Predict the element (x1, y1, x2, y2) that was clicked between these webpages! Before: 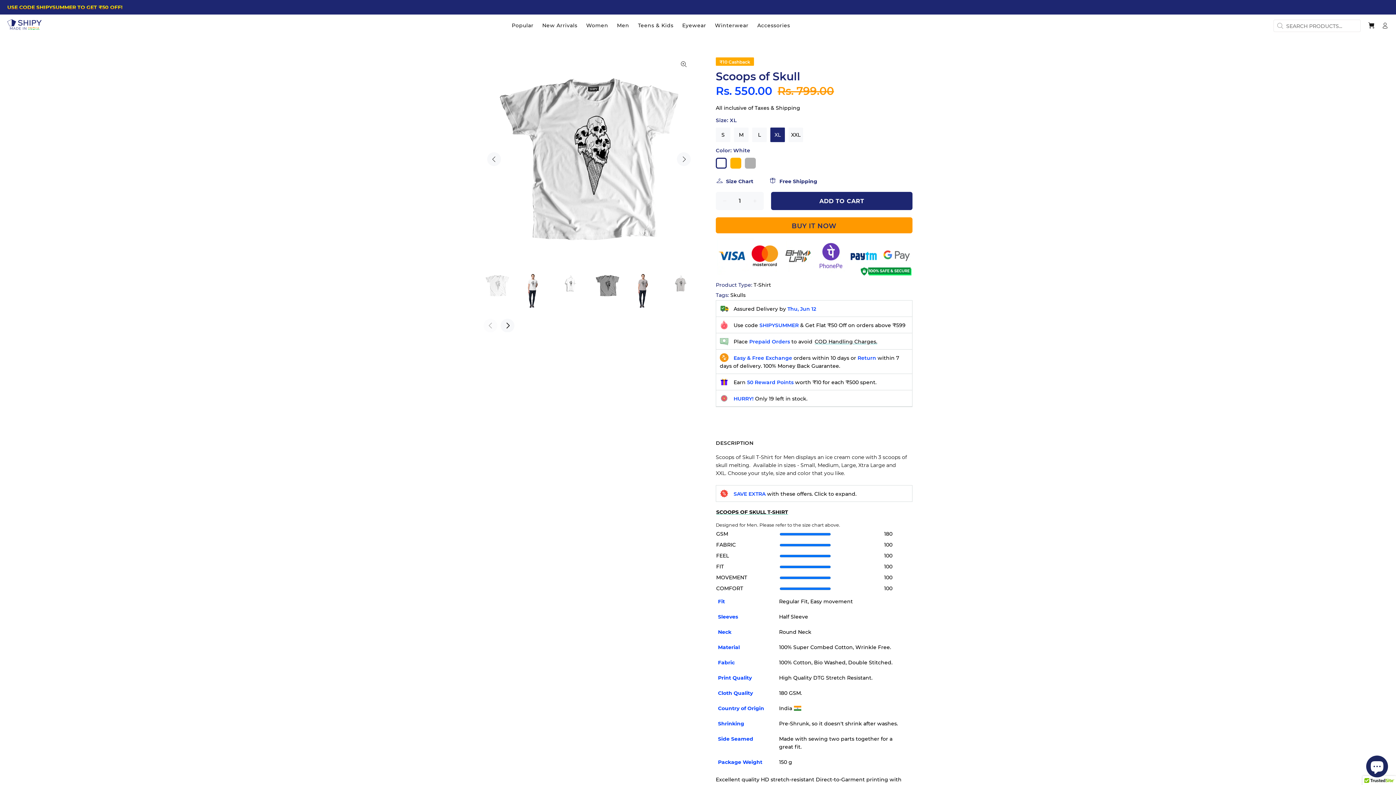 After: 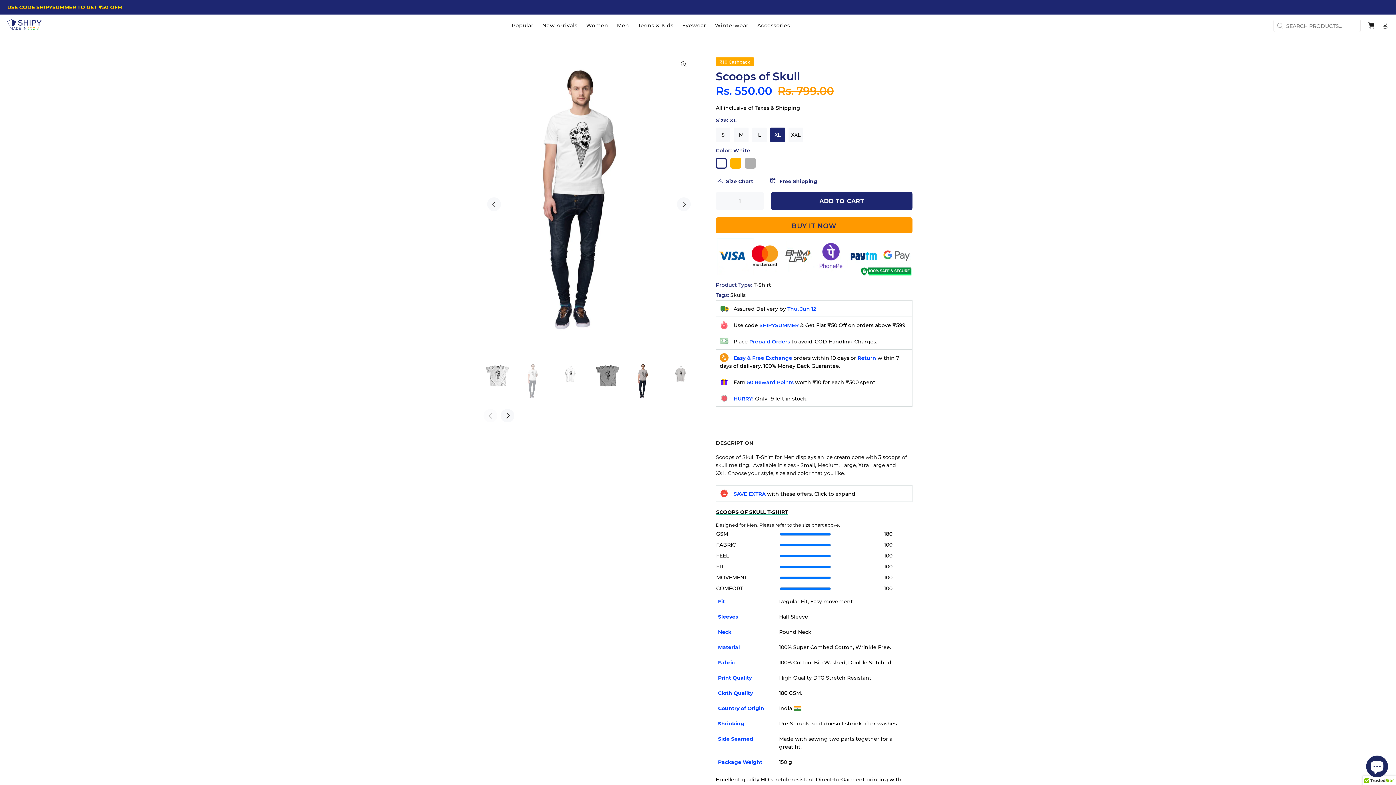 Action: label: Next bbox: (677, 152, 690, 166)